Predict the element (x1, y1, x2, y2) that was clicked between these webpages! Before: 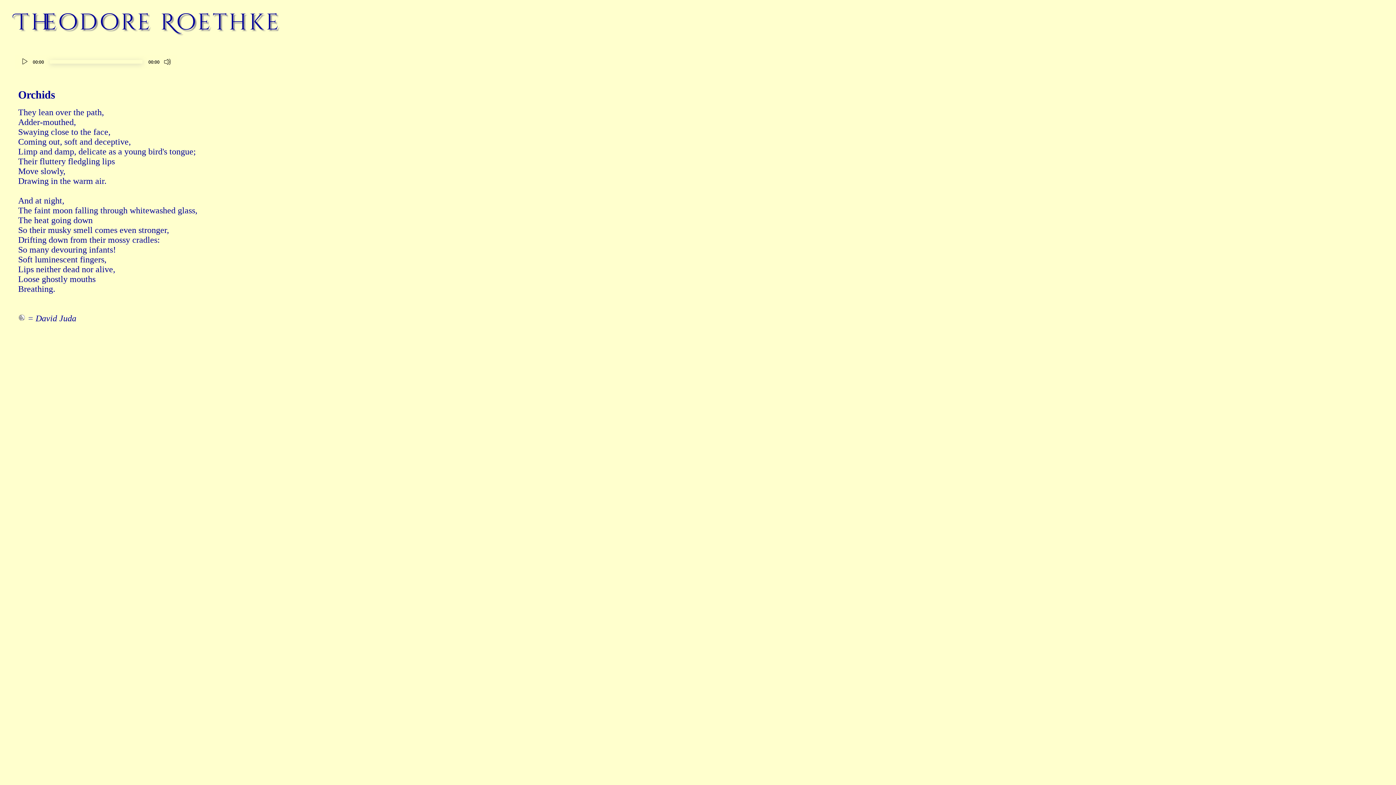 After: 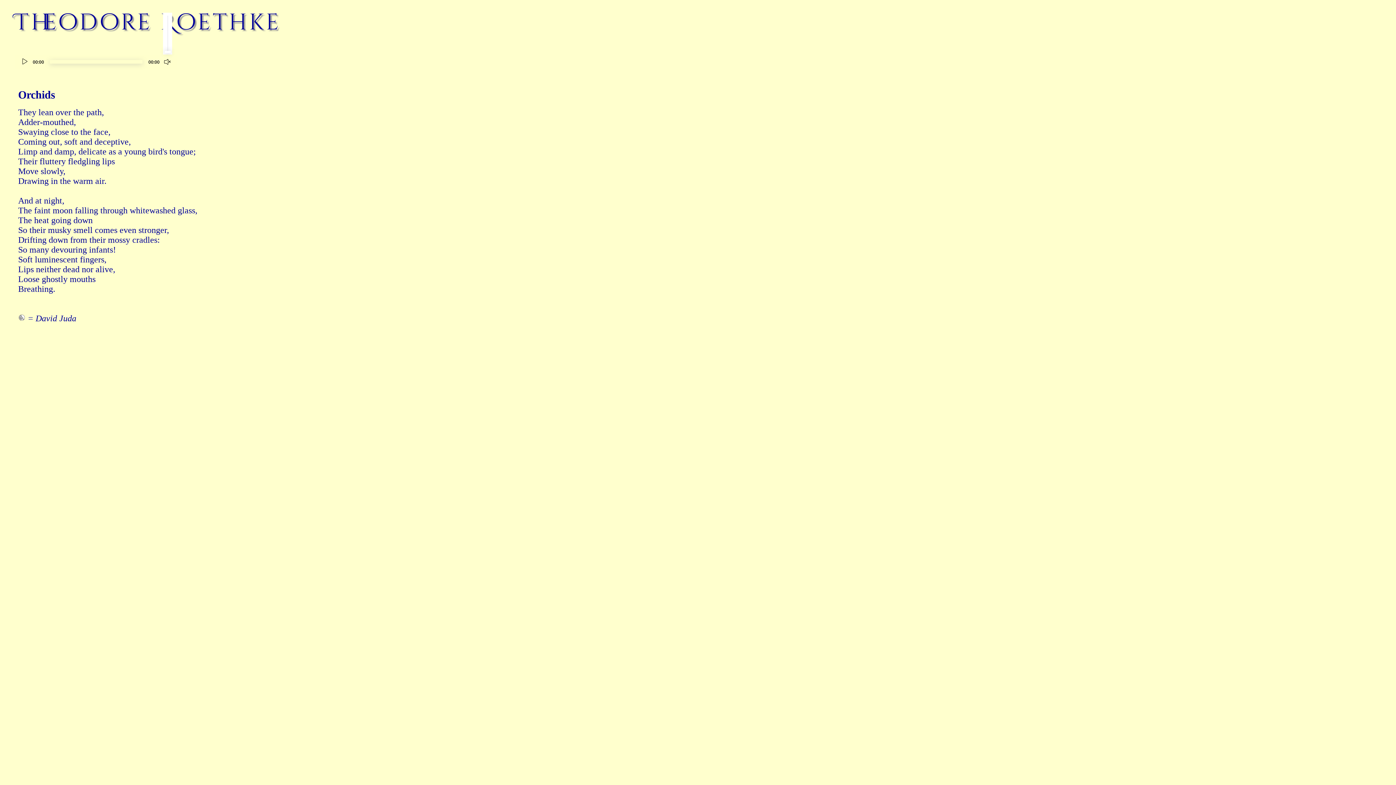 Action: bbox: (164, 58, 171, 65) label: Mute